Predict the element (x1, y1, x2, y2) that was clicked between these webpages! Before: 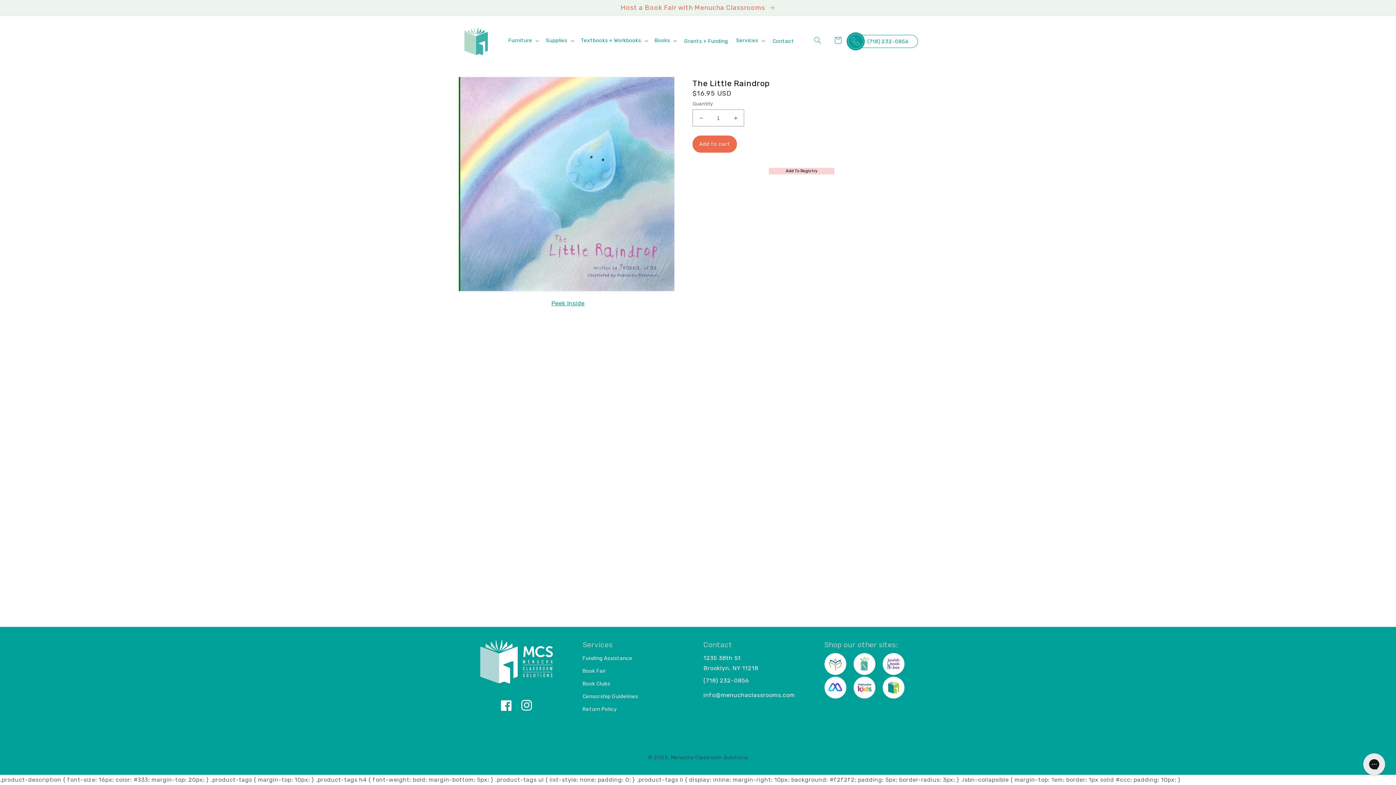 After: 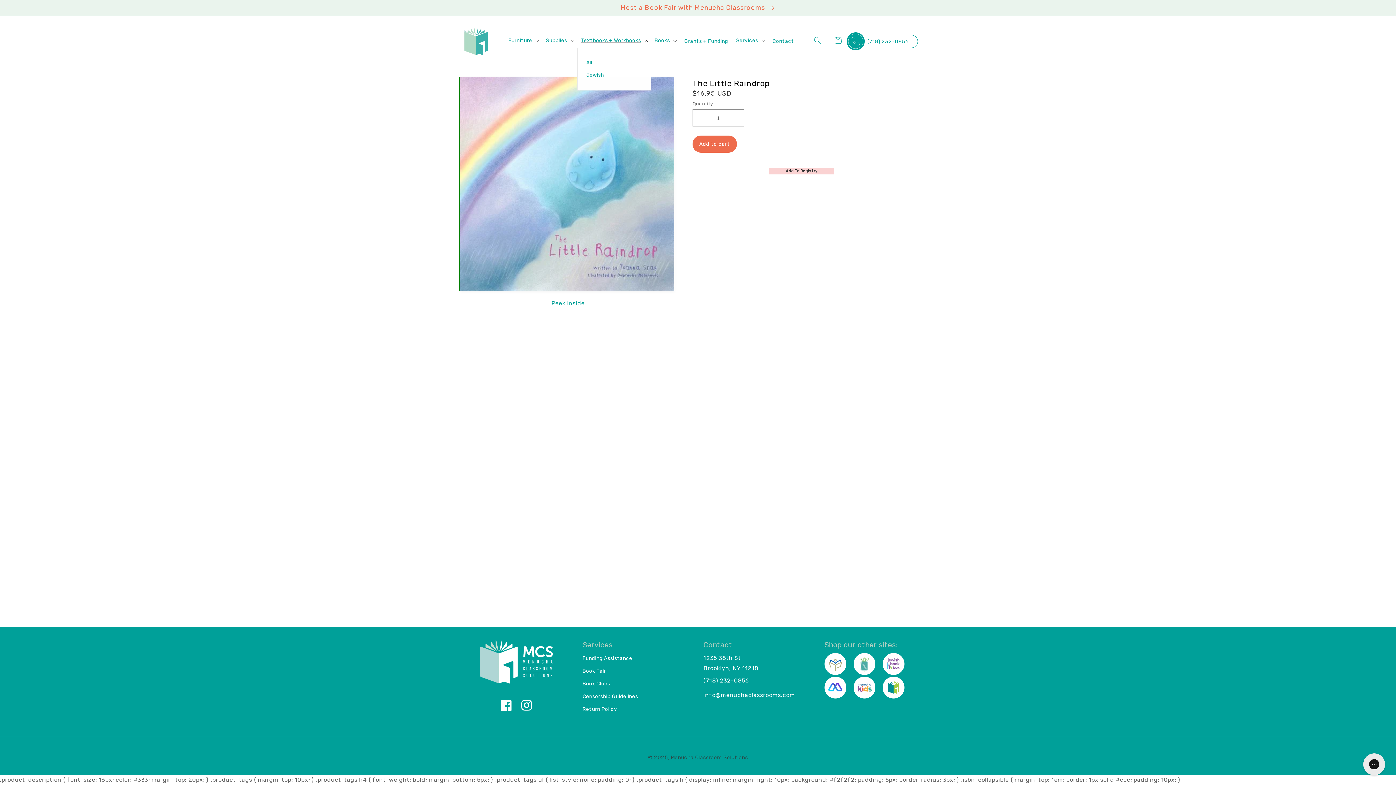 Action: bbox: (577, 33, 651, 47) label: Textbooks + Workbooks